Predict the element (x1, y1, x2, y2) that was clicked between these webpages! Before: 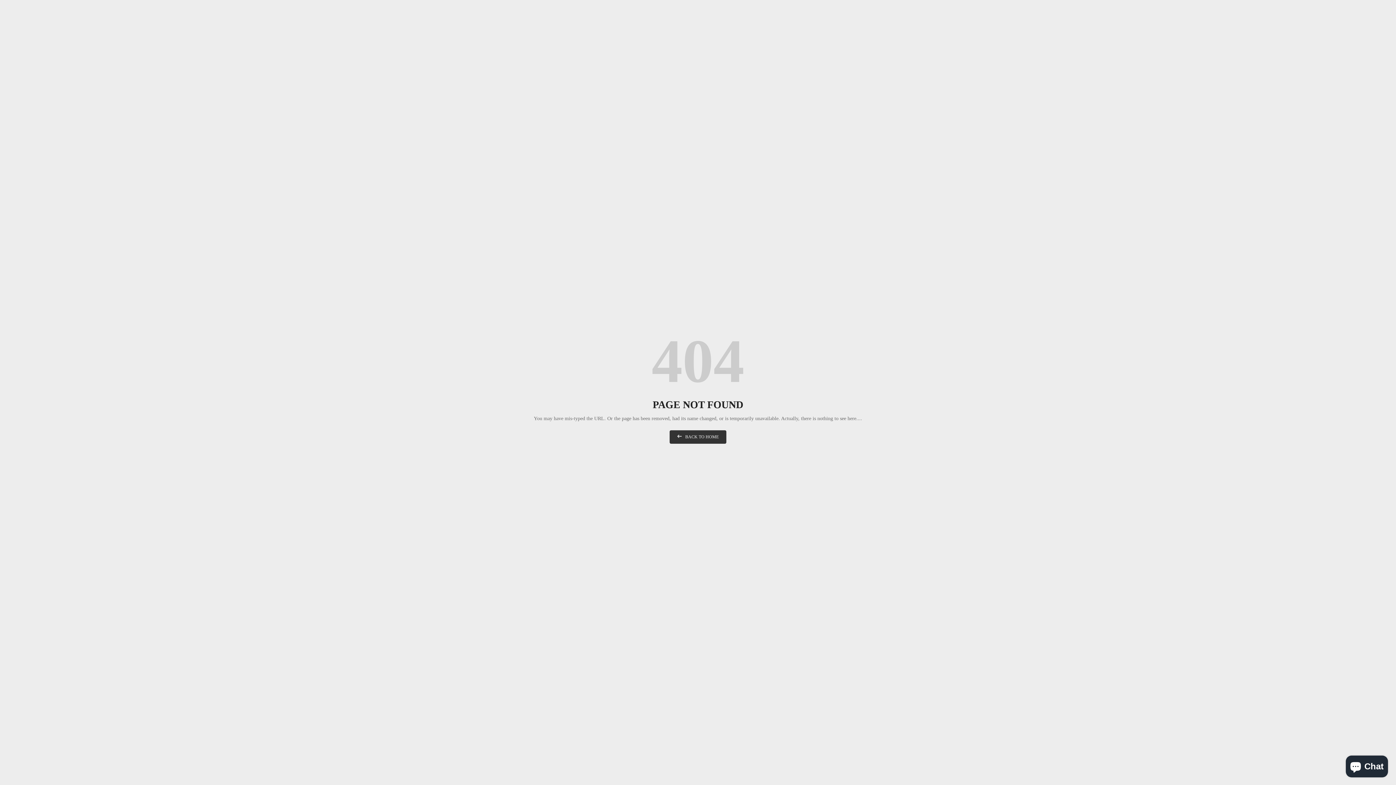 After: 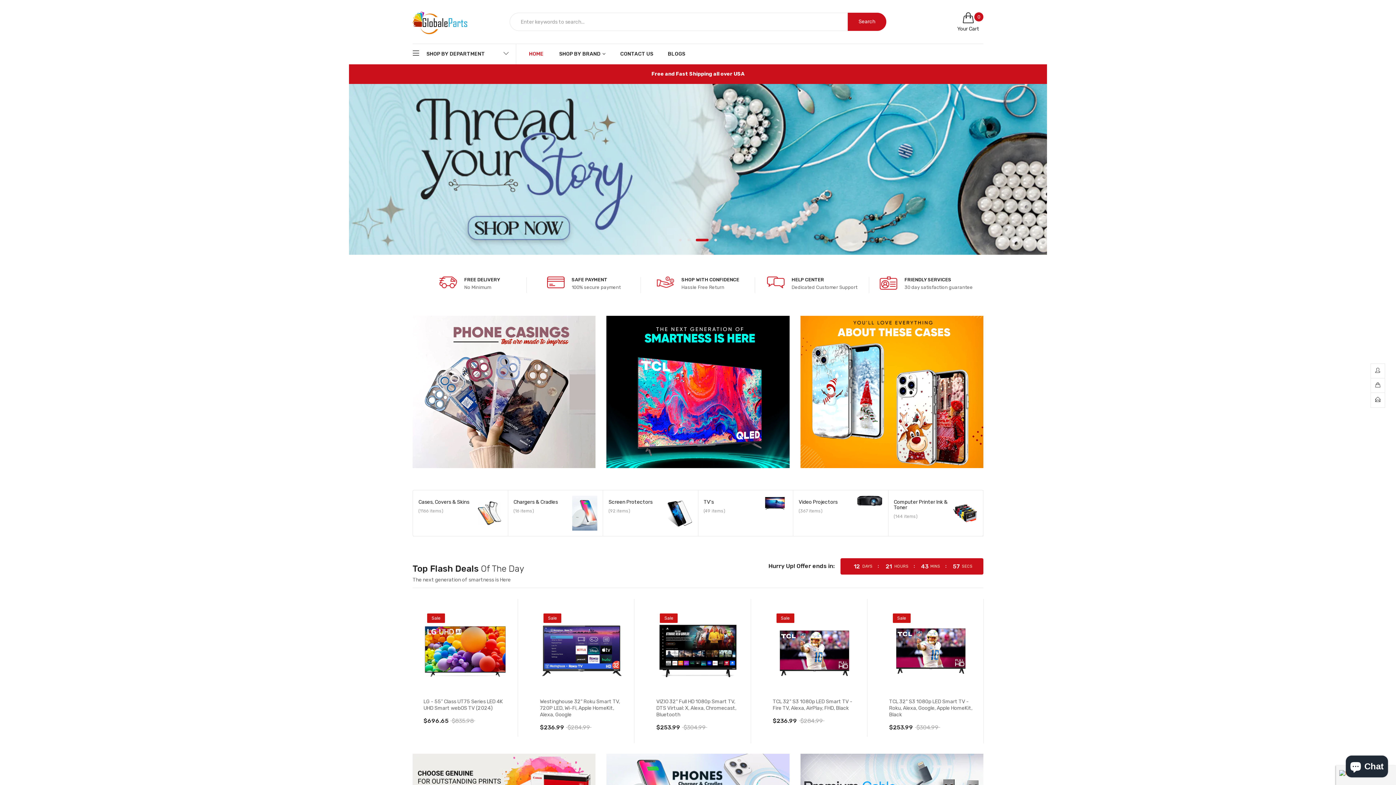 Action: label: BACK TO HOME bbox: (669, 430, 726, 444)